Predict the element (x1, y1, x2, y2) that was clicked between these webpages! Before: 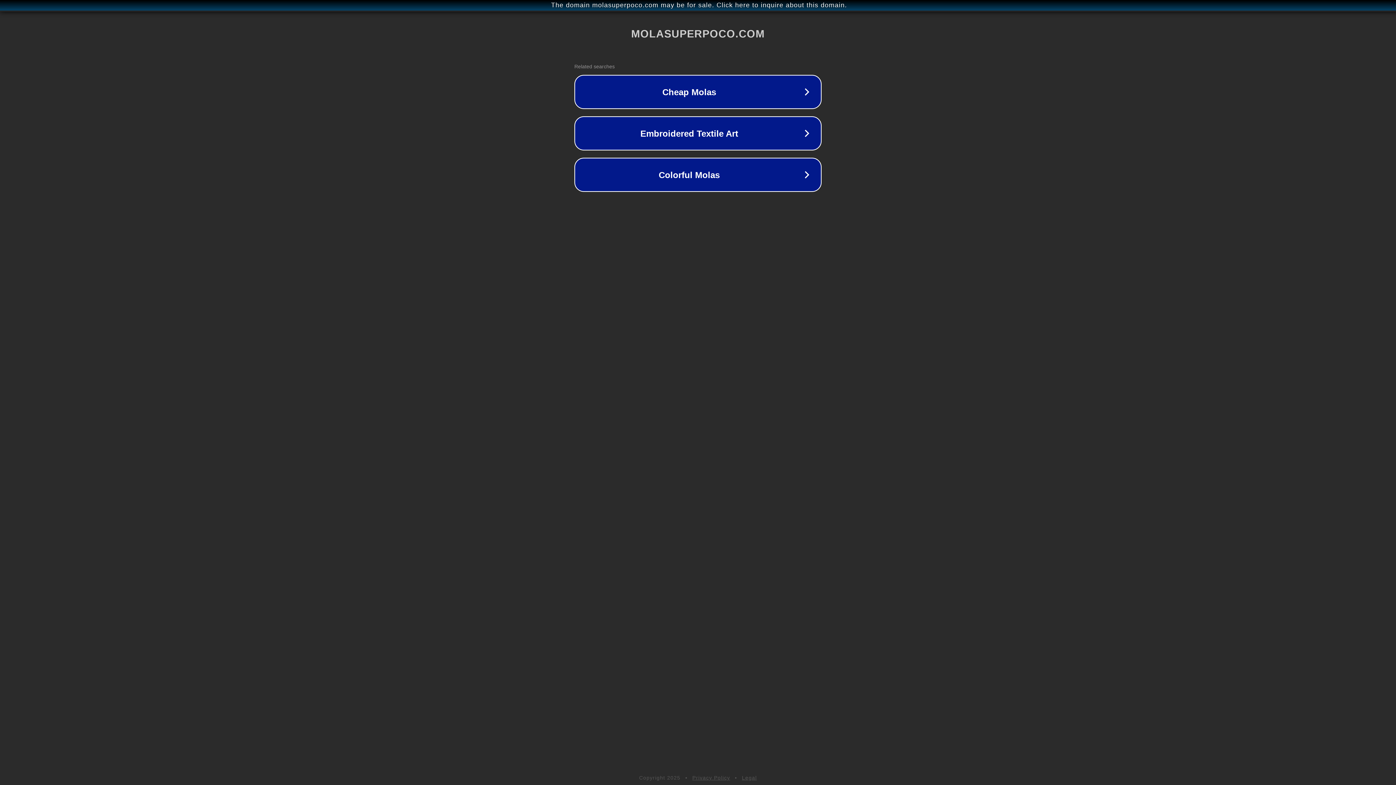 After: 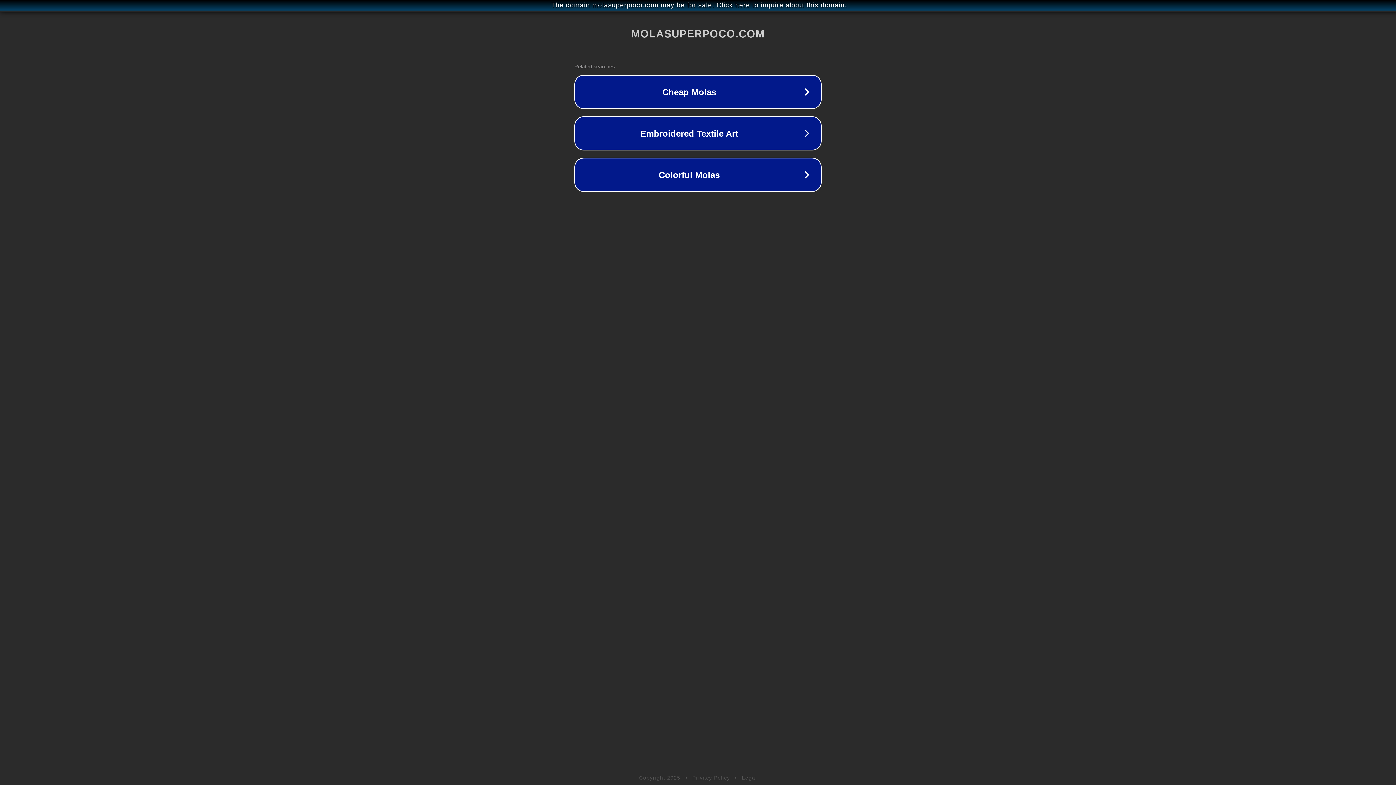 Action: bbox: (692, 775, 730, 781) label: Privacy Policy